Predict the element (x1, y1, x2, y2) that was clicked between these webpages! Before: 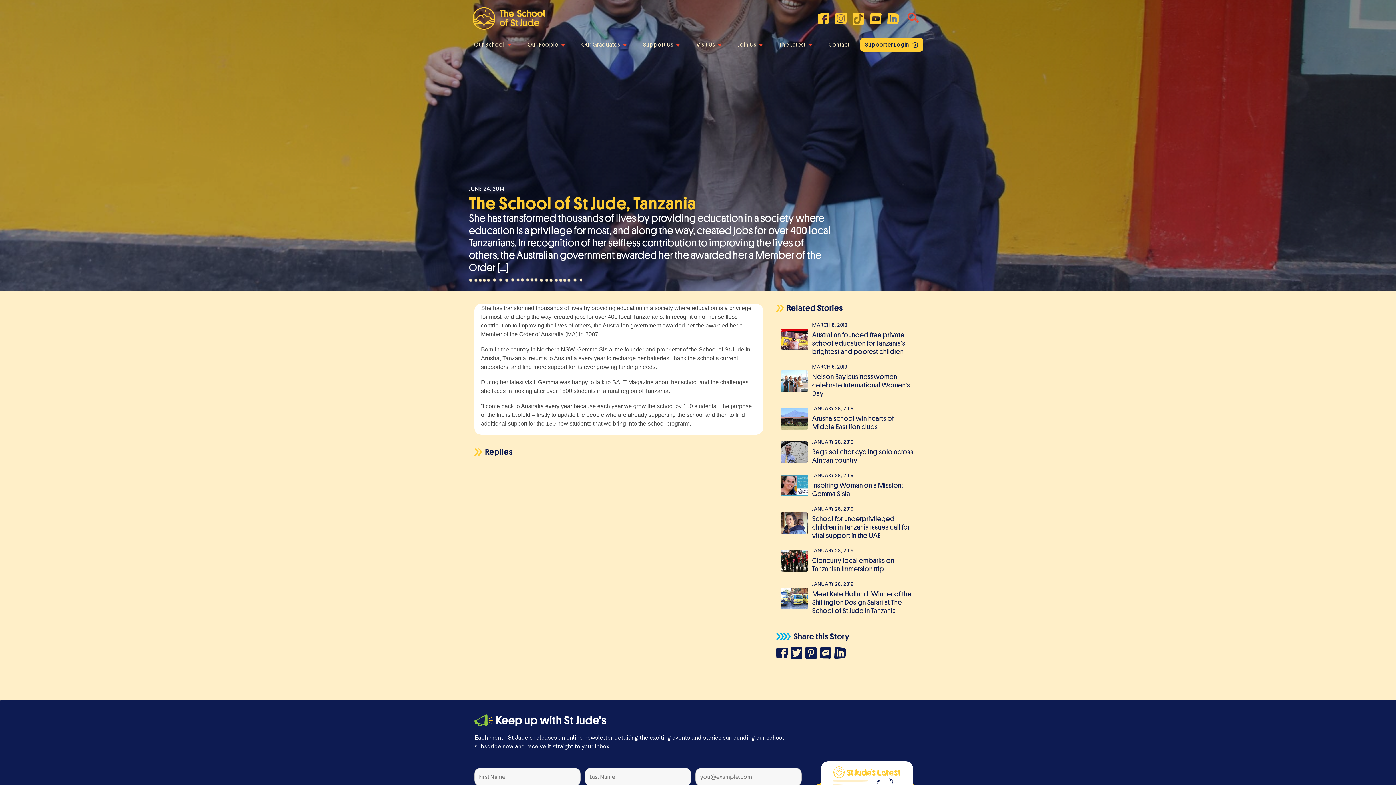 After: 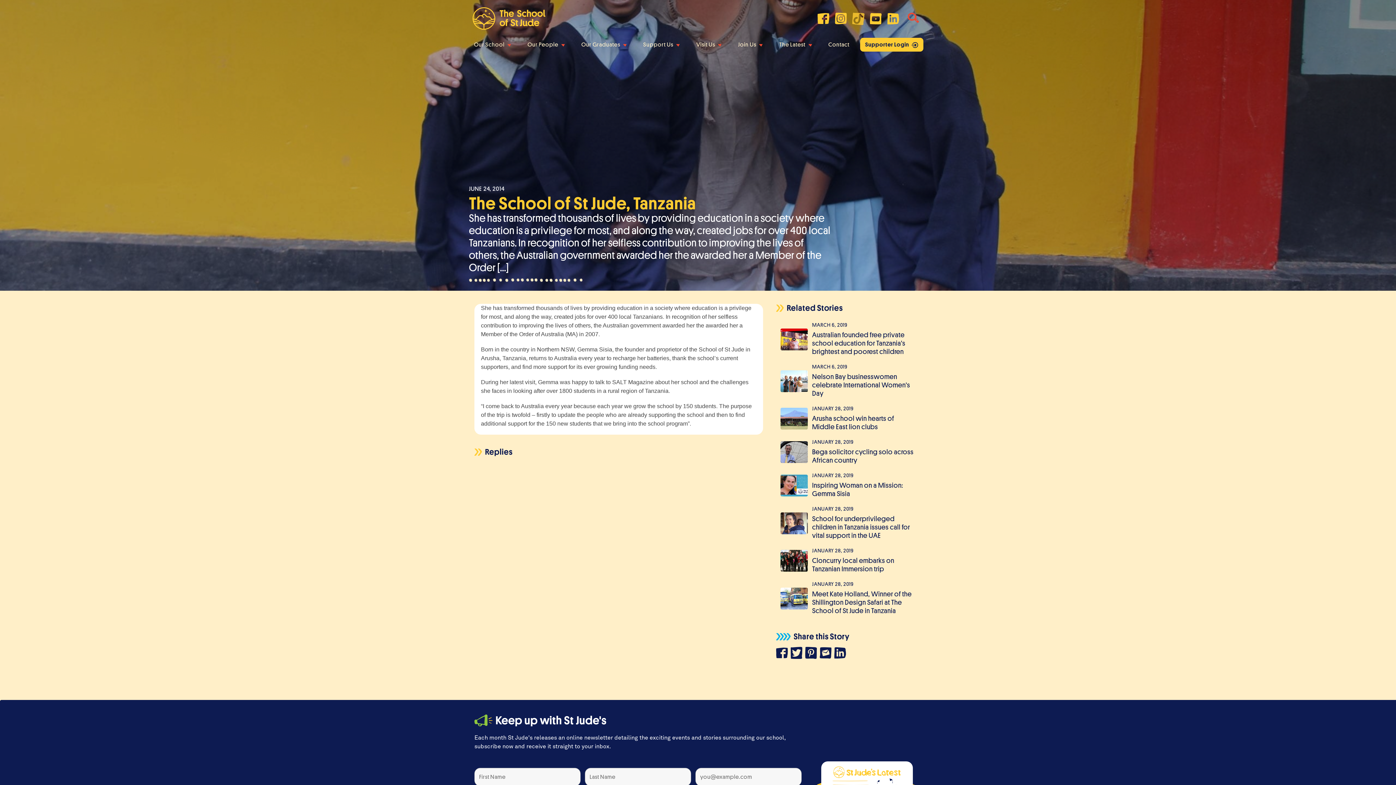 Action: bbox: (851, 11, 865, 26)